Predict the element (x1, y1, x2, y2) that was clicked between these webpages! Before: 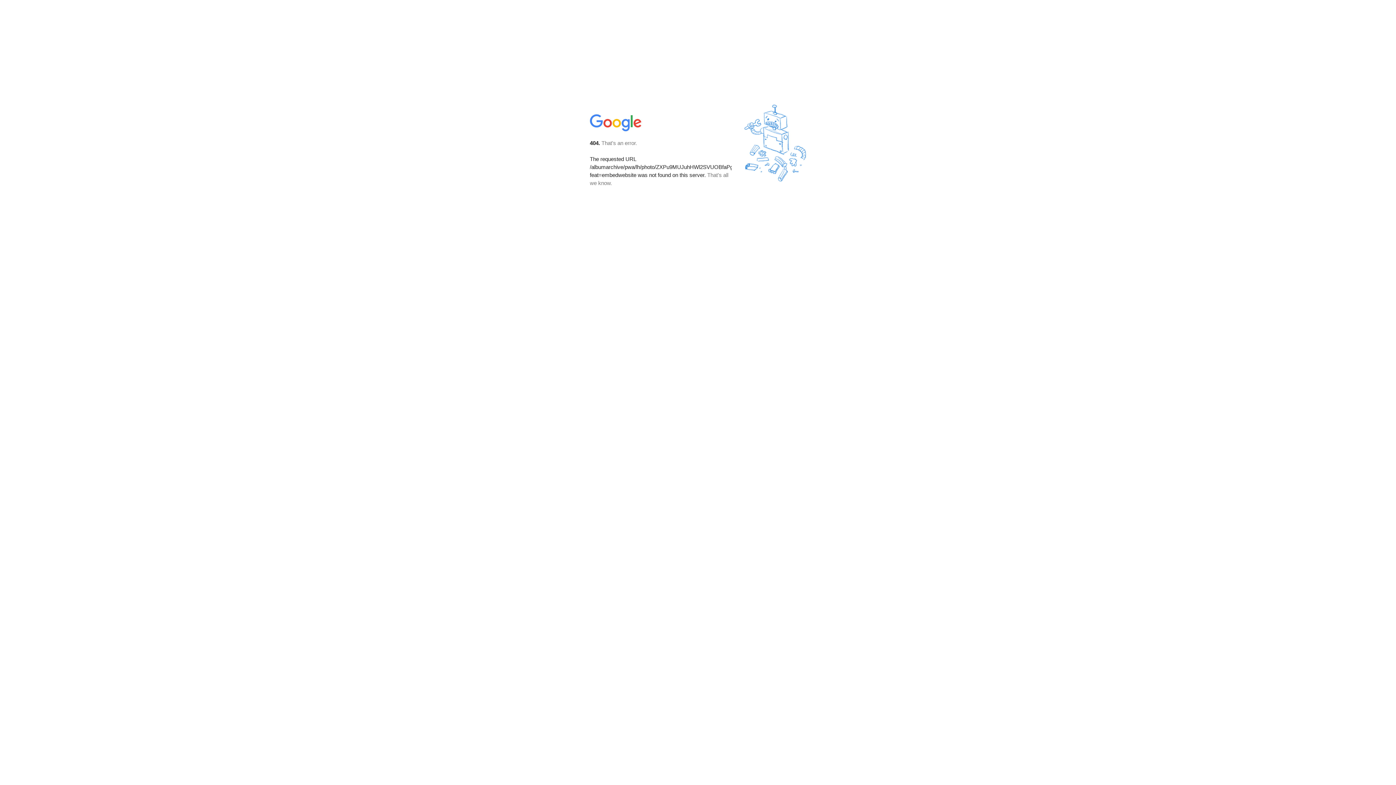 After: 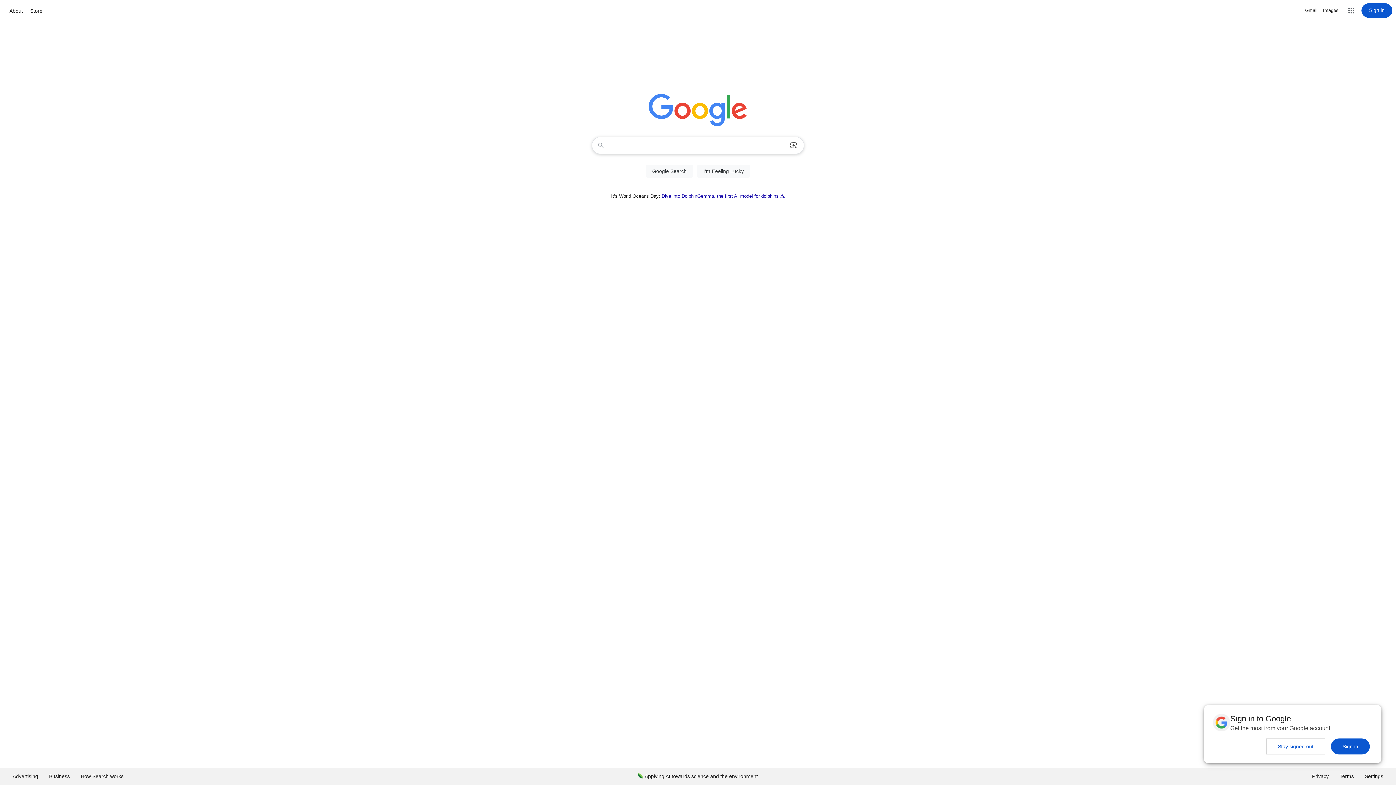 Action: bbox: (590, 127, 642, 134)